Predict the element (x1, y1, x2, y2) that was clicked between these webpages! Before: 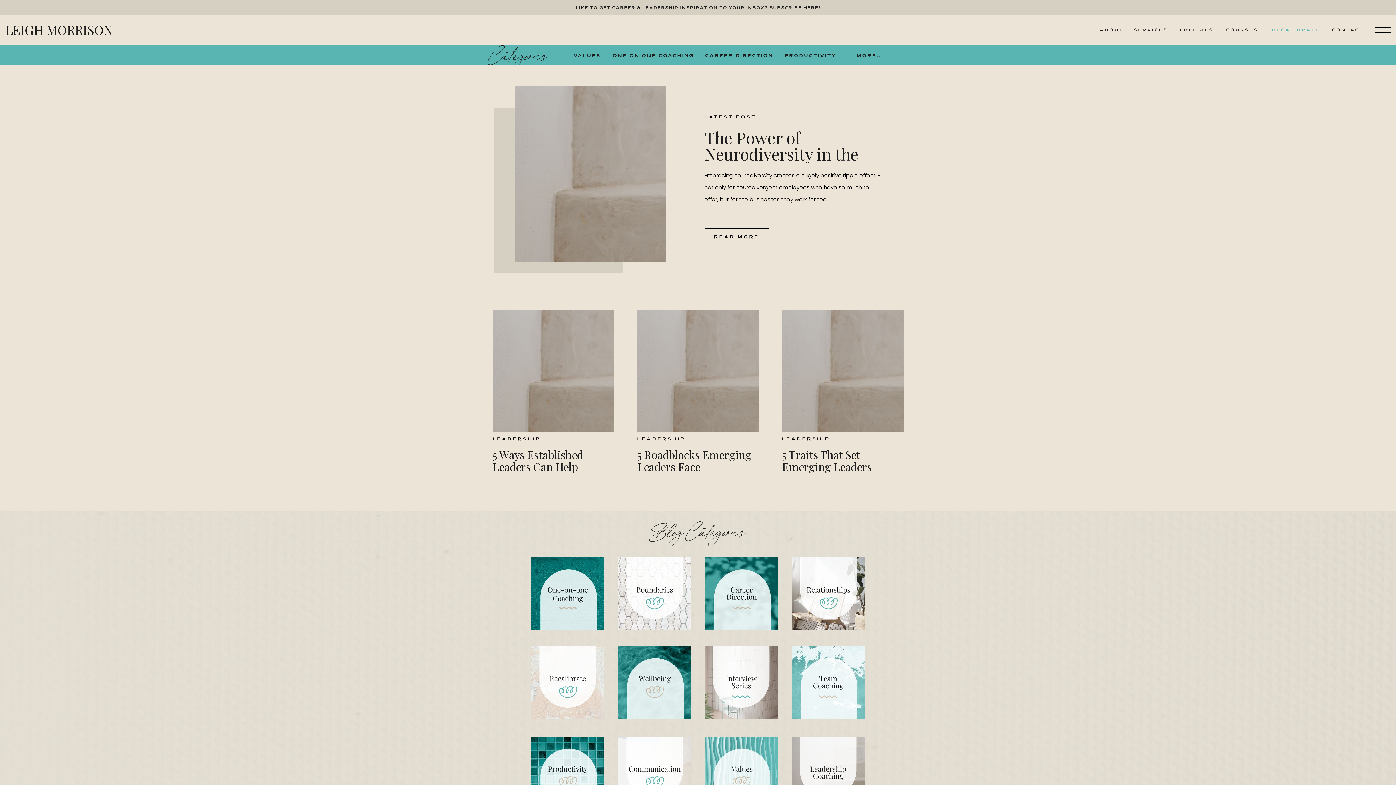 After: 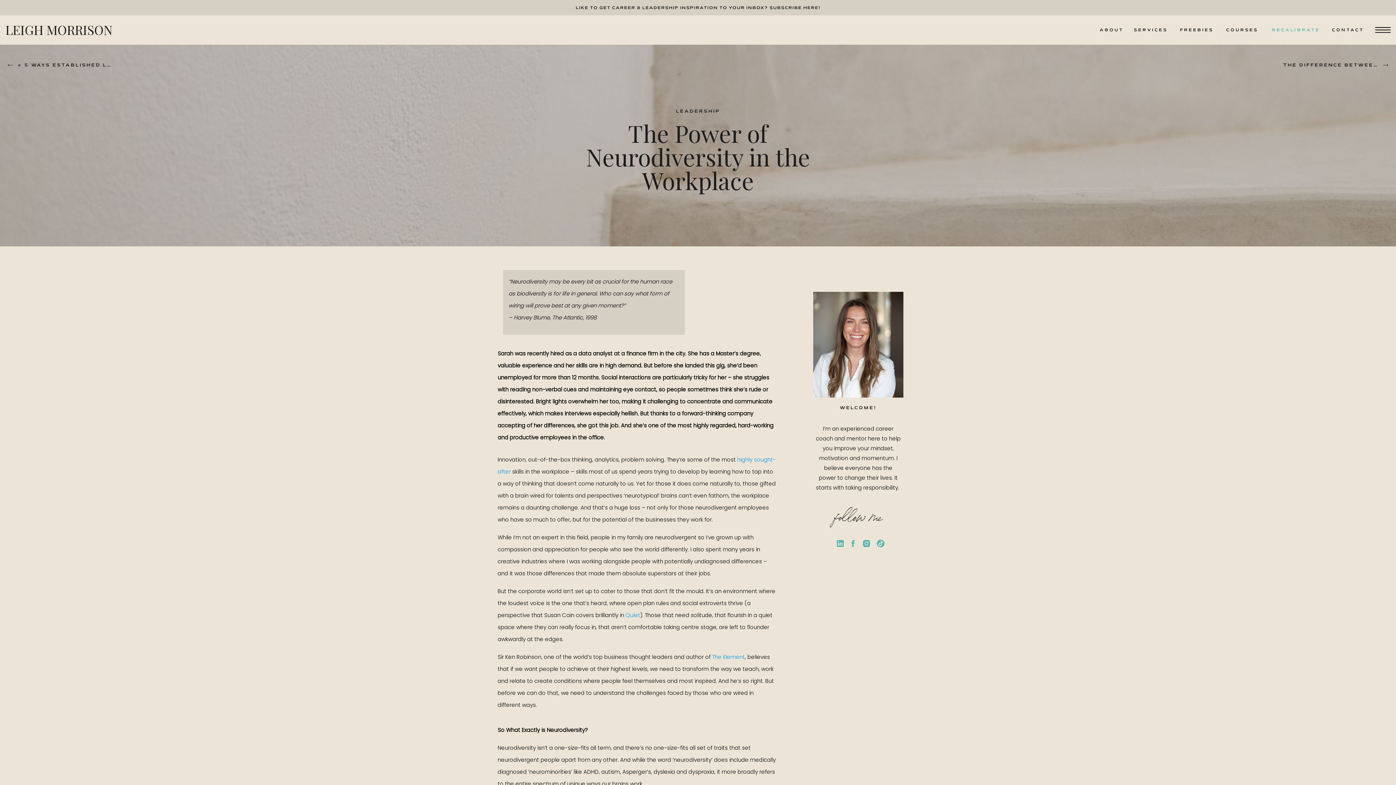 Action: bbox: (704, 233, 769, 245) label: READ MORE